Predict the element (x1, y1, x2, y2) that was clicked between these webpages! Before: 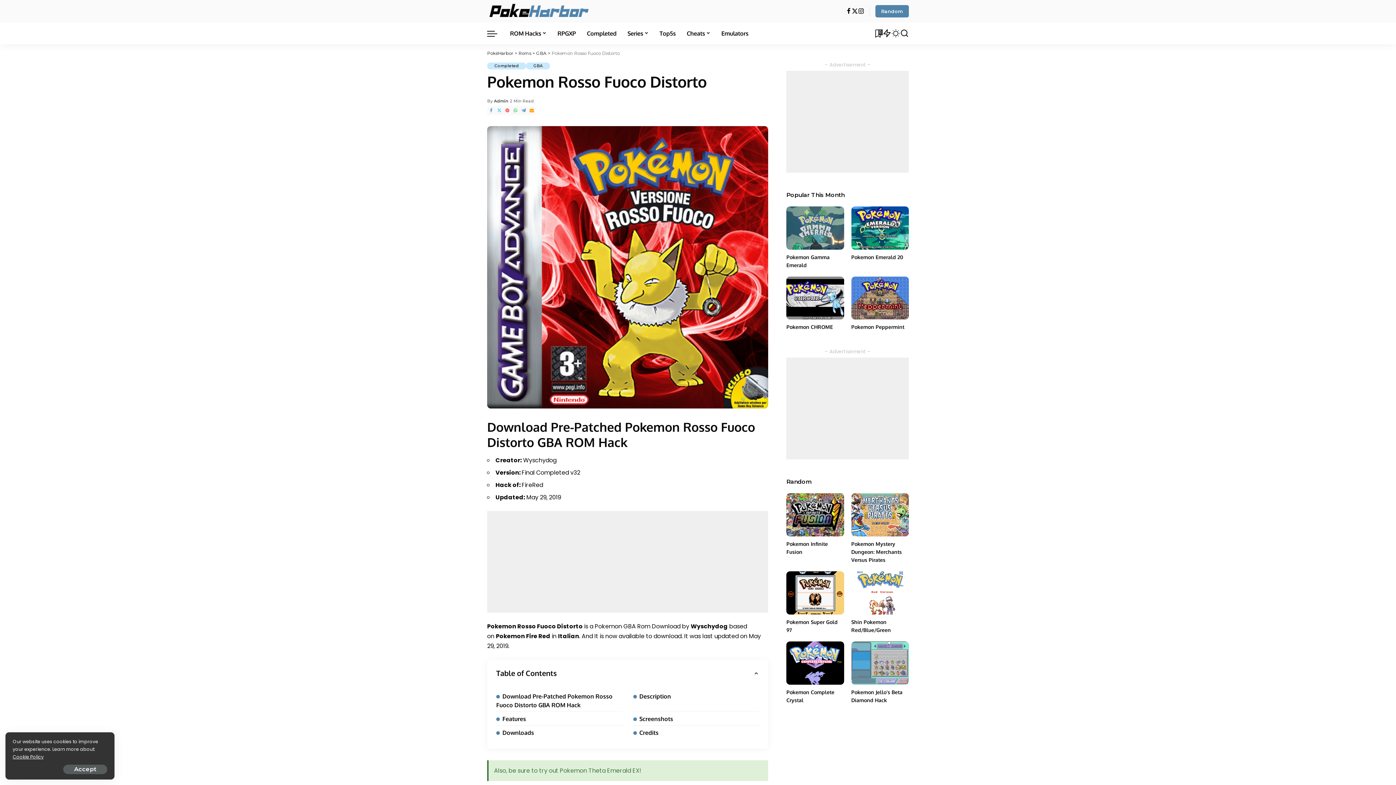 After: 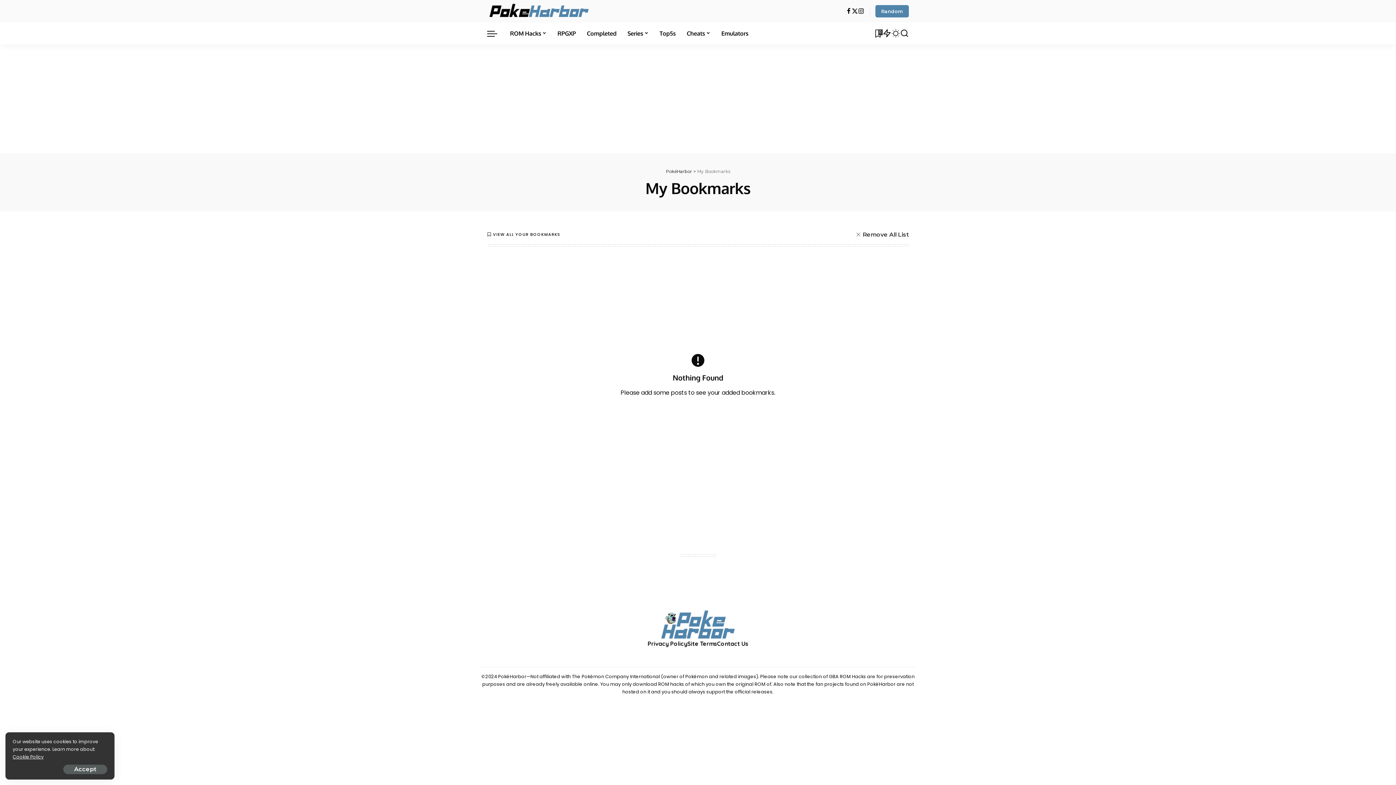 Action: bbox: (874, 22, 882, 44) label: Bookmarks